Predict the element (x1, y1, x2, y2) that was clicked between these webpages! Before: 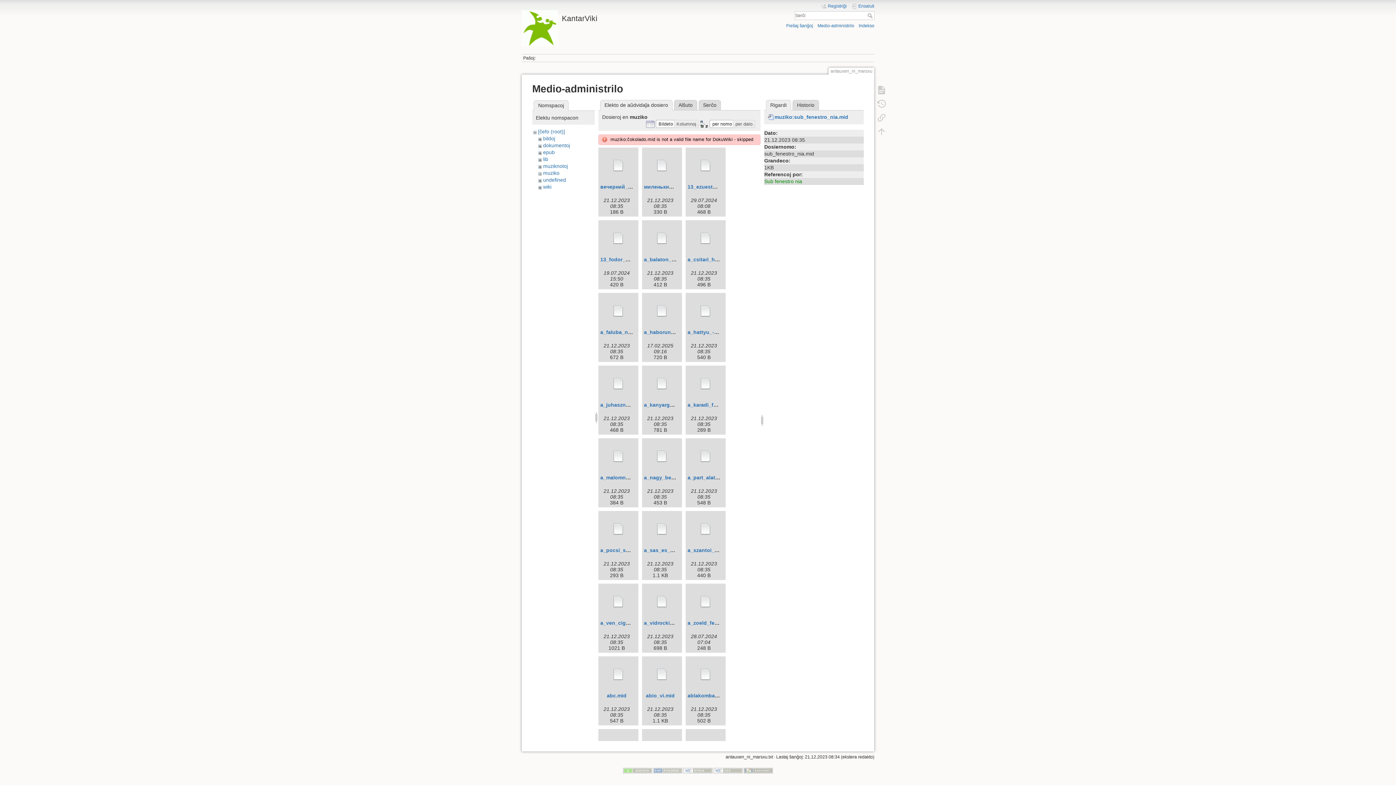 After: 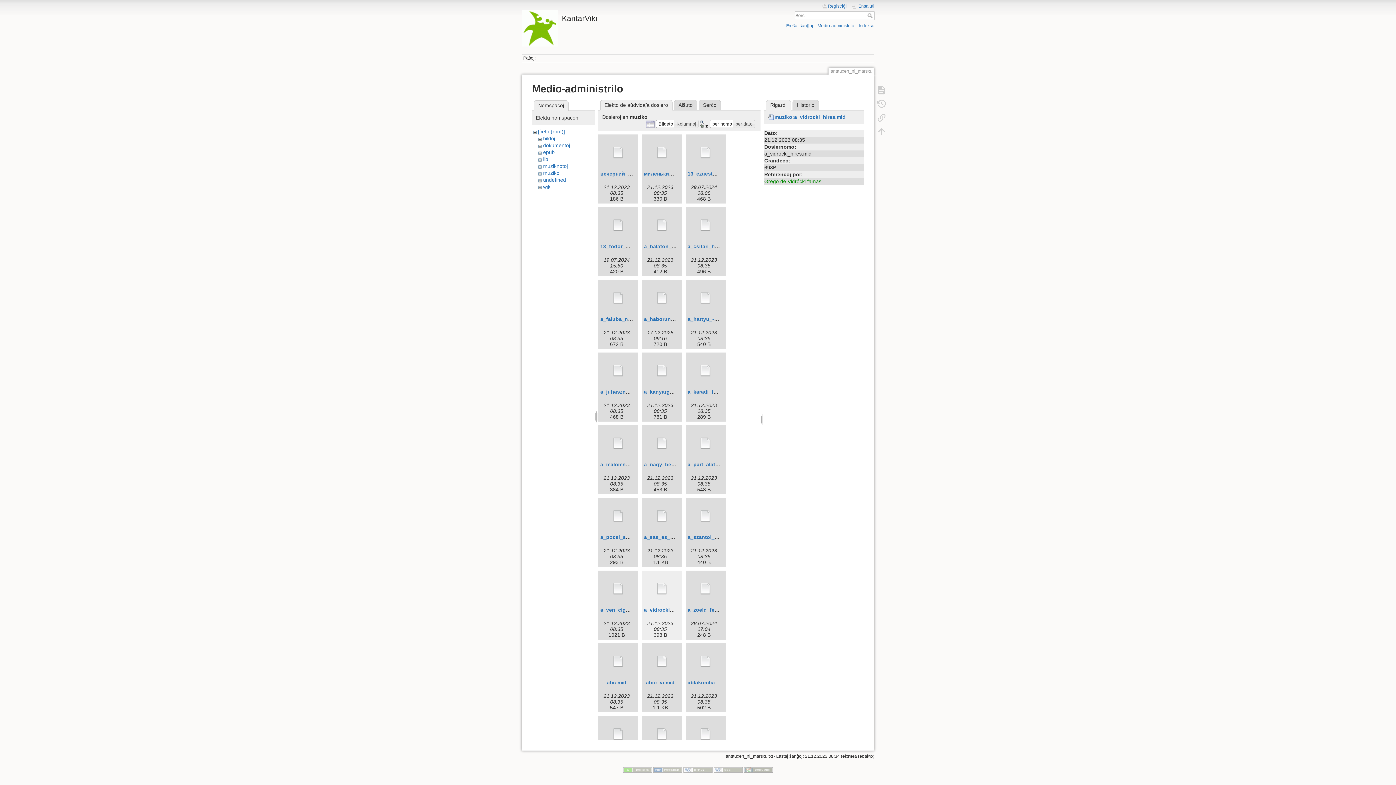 Action: bbox: (644, 585, 680, 618)